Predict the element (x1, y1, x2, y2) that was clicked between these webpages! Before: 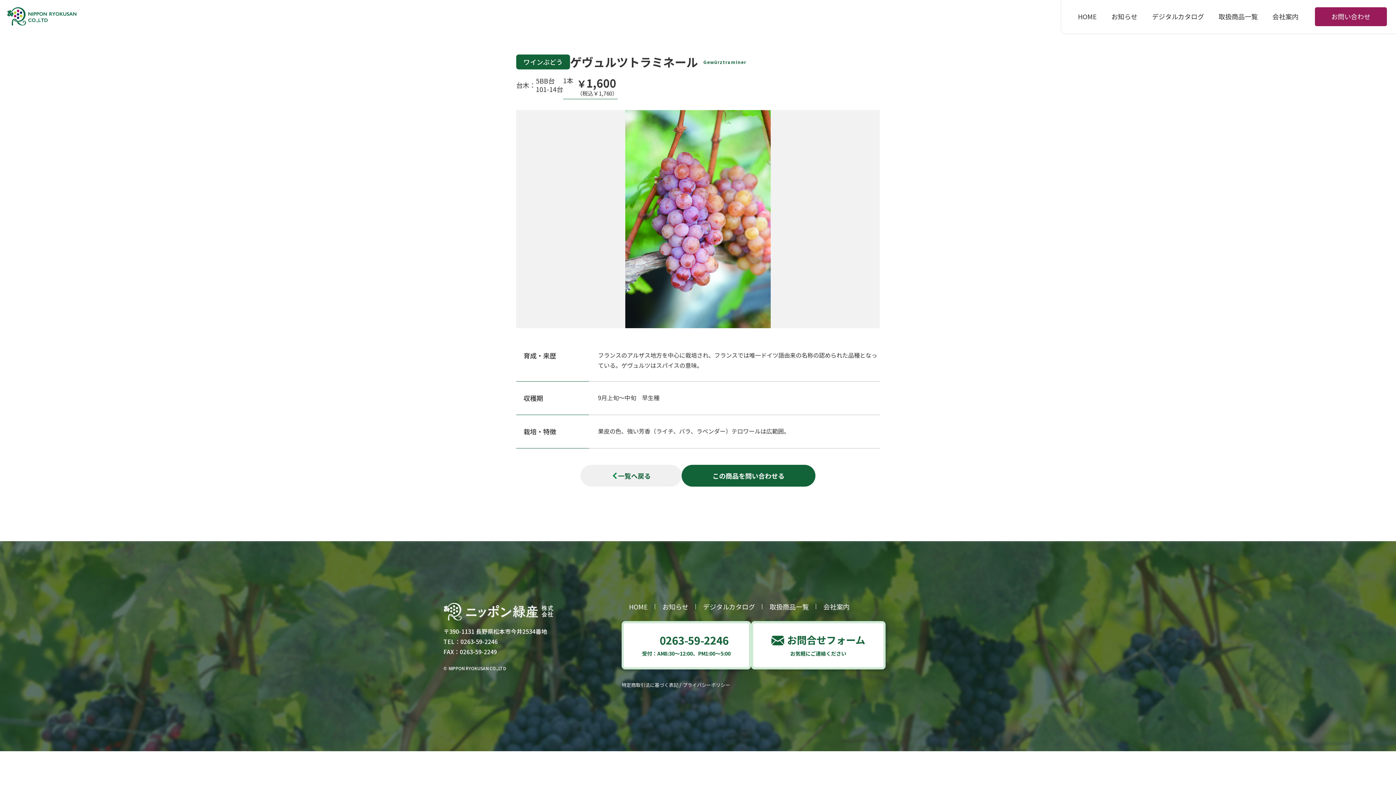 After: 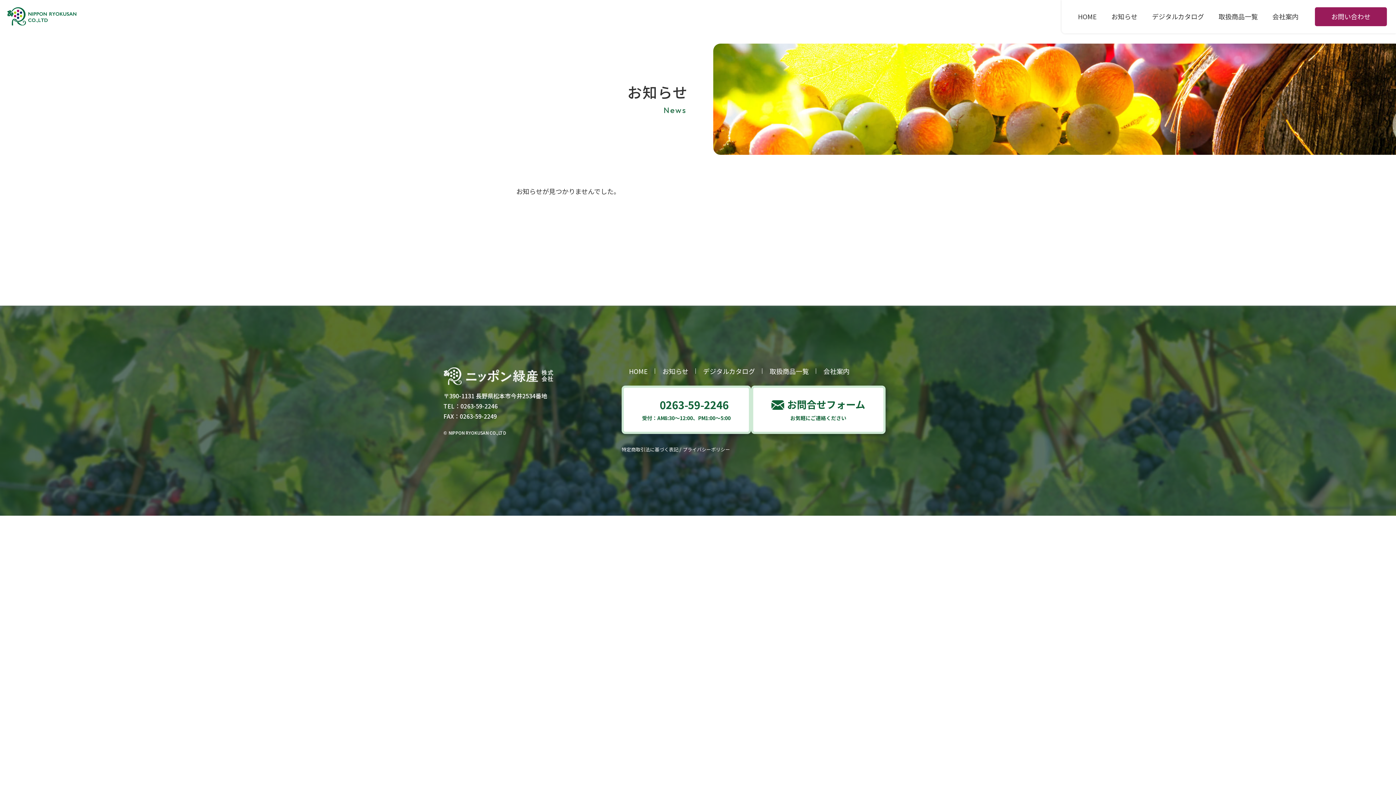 Action: bbox: (1104, 7, 1145, 26) label: お知らせ